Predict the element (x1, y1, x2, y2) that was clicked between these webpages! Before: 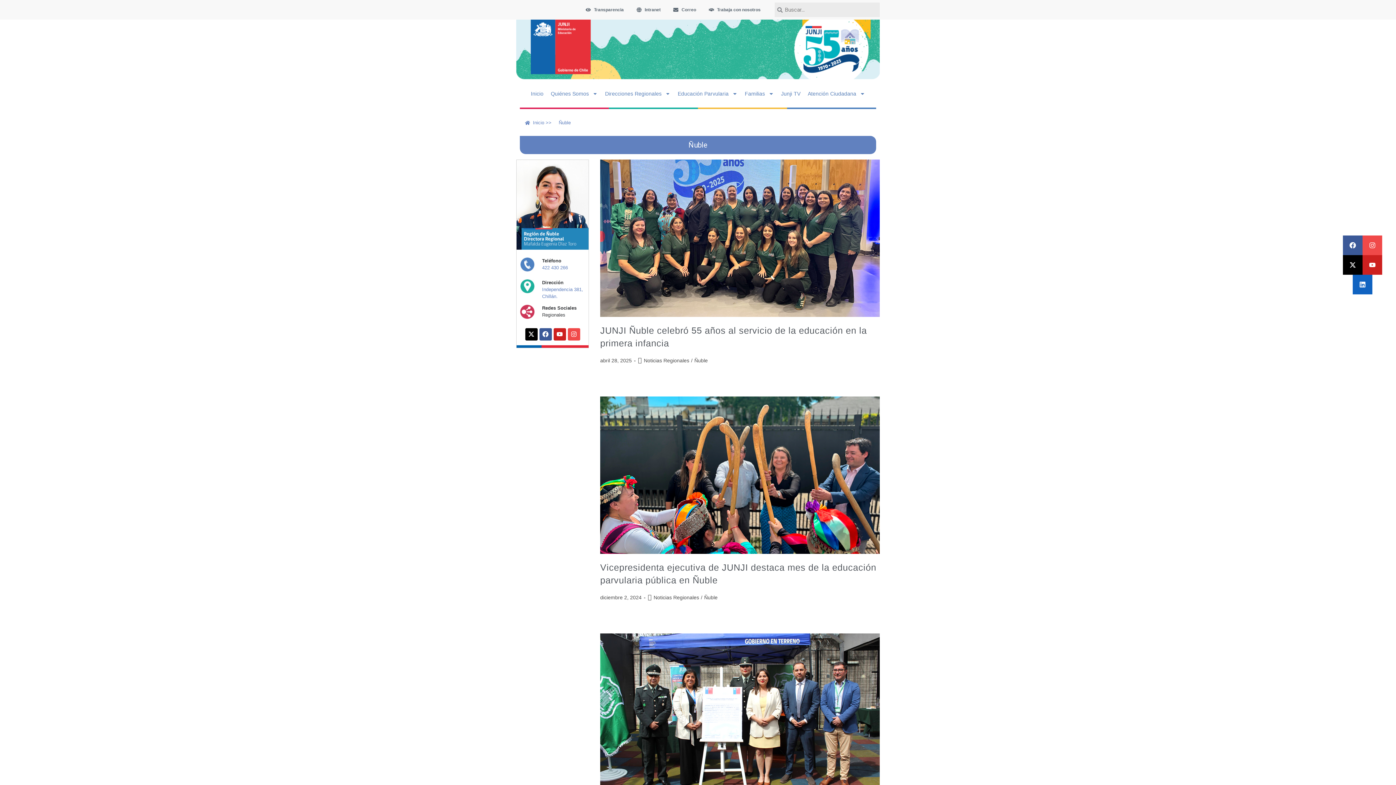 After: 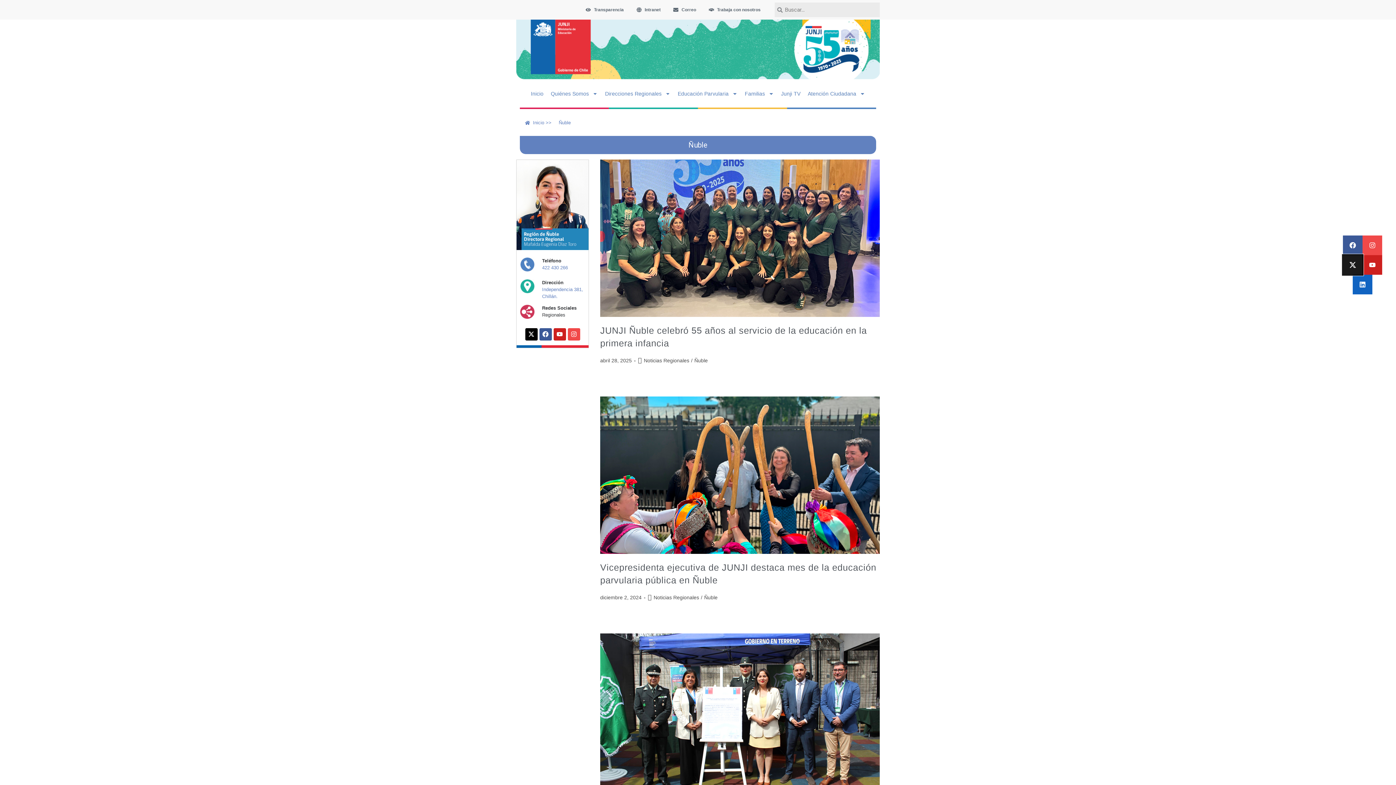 Action: bbox: (1343, 255, 1362, 274) label: X-twitter